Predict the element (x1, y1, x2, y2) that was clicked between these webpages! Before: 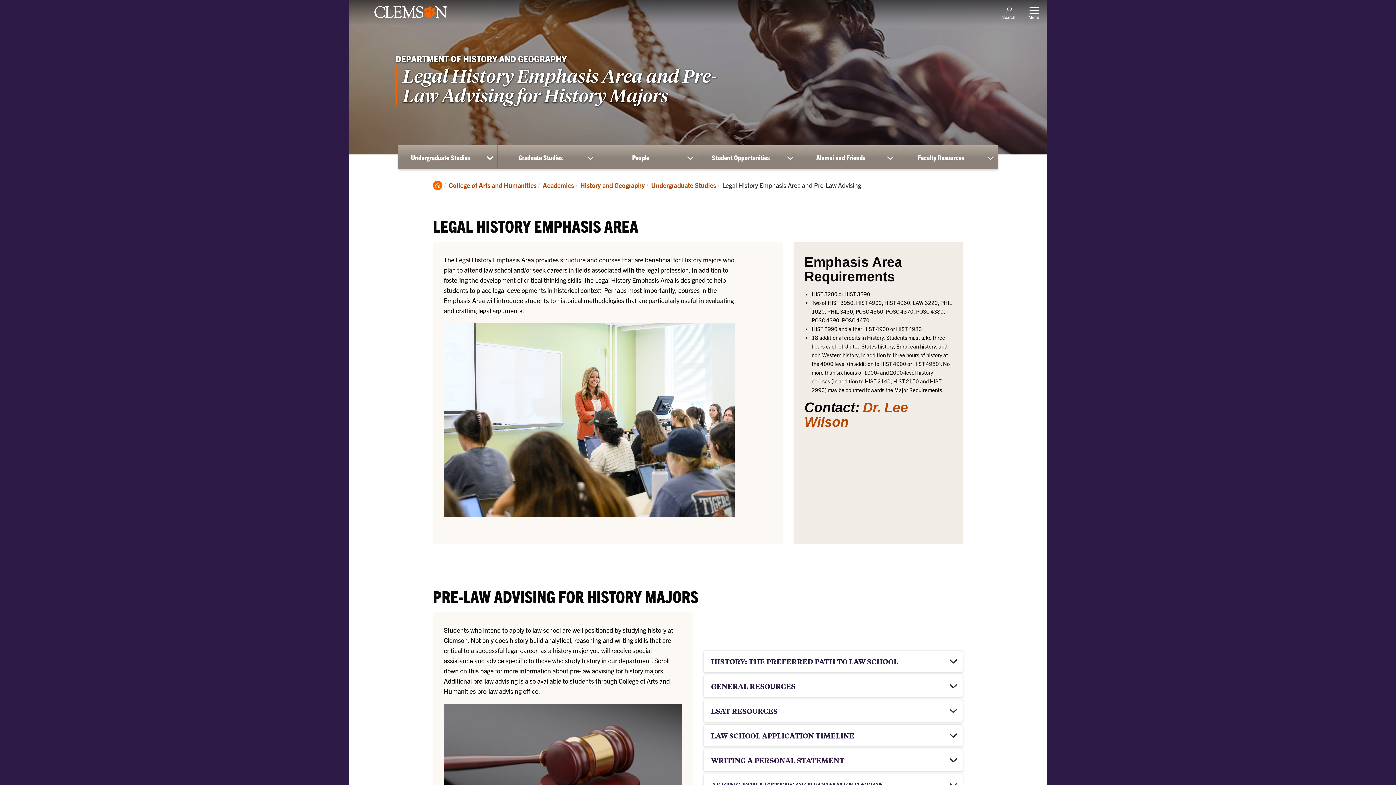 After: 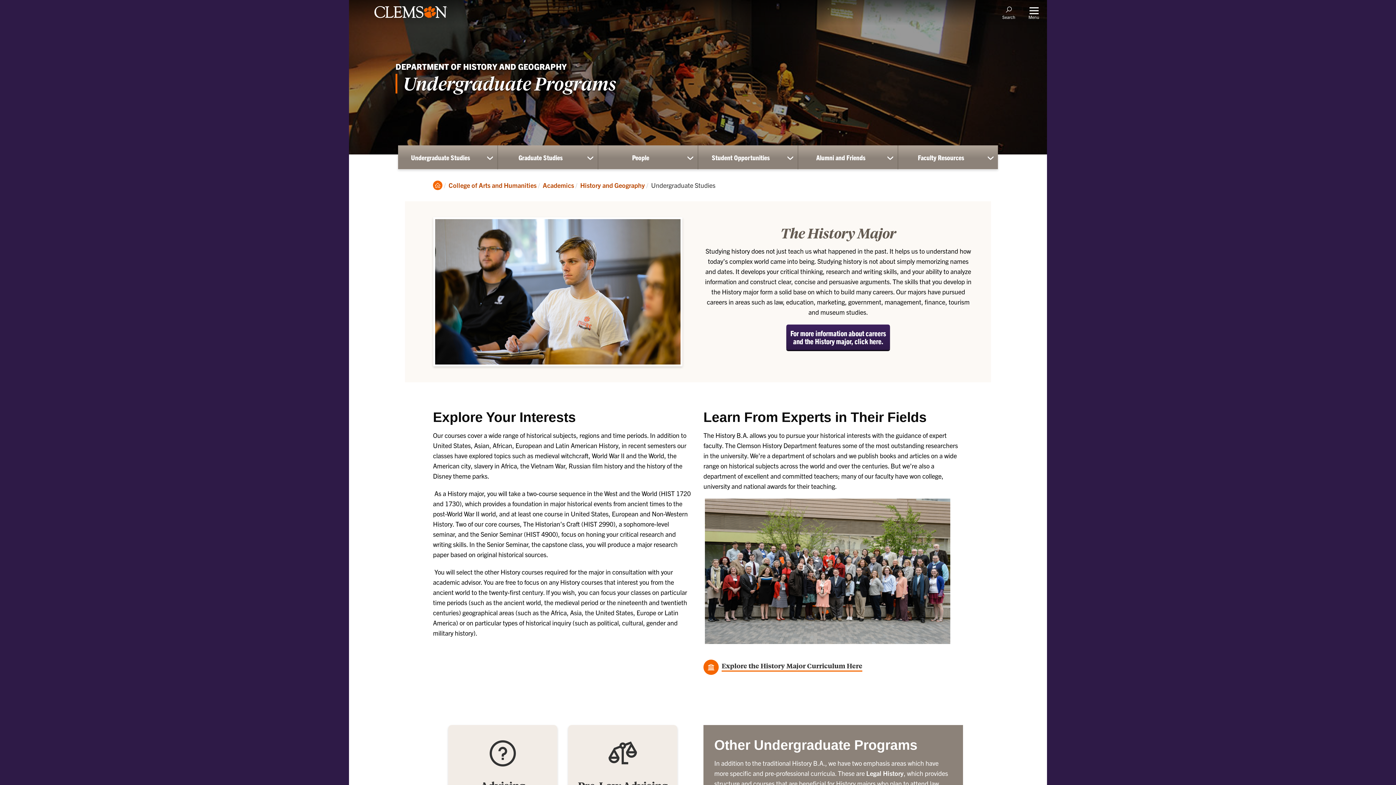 Action: bbox: (651, 180, 716, 189) label: Undergraduate Studies